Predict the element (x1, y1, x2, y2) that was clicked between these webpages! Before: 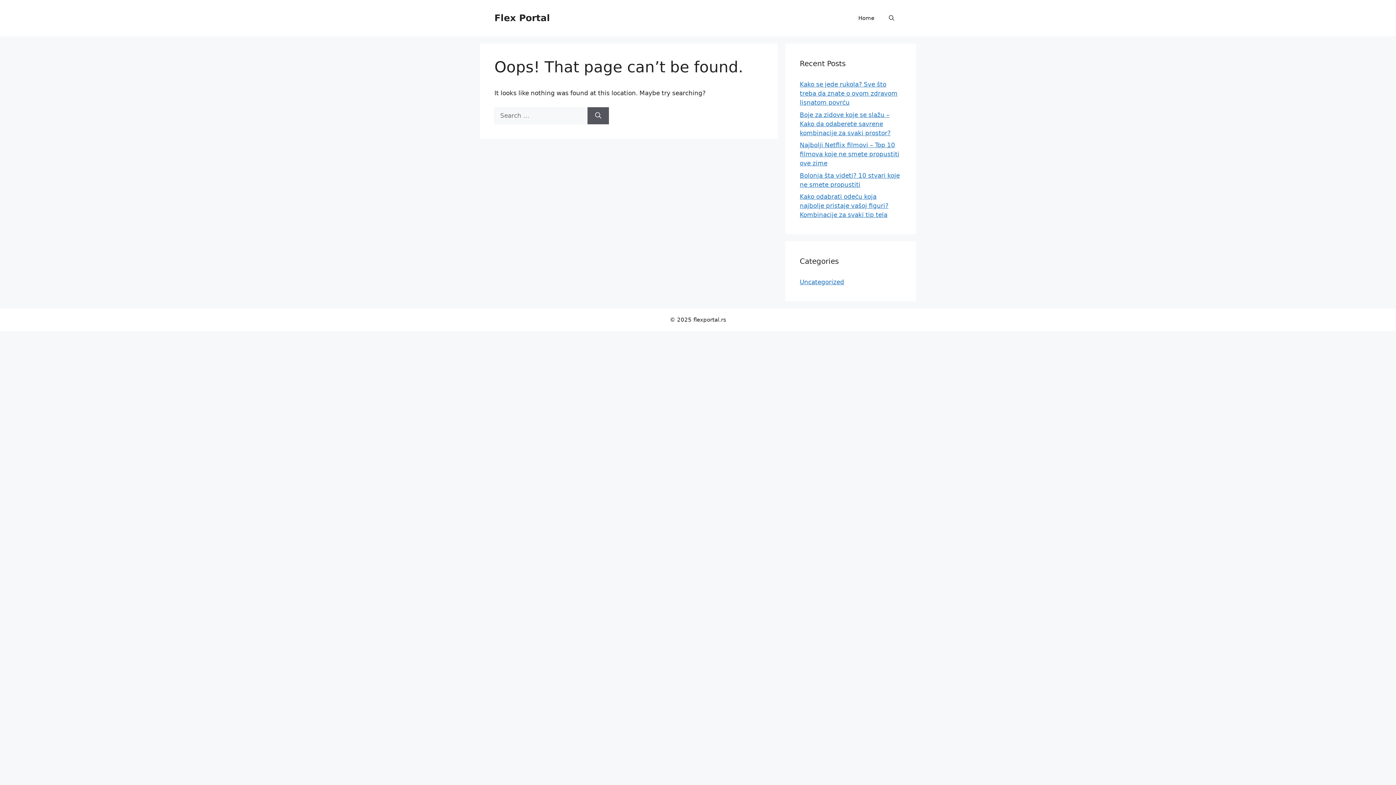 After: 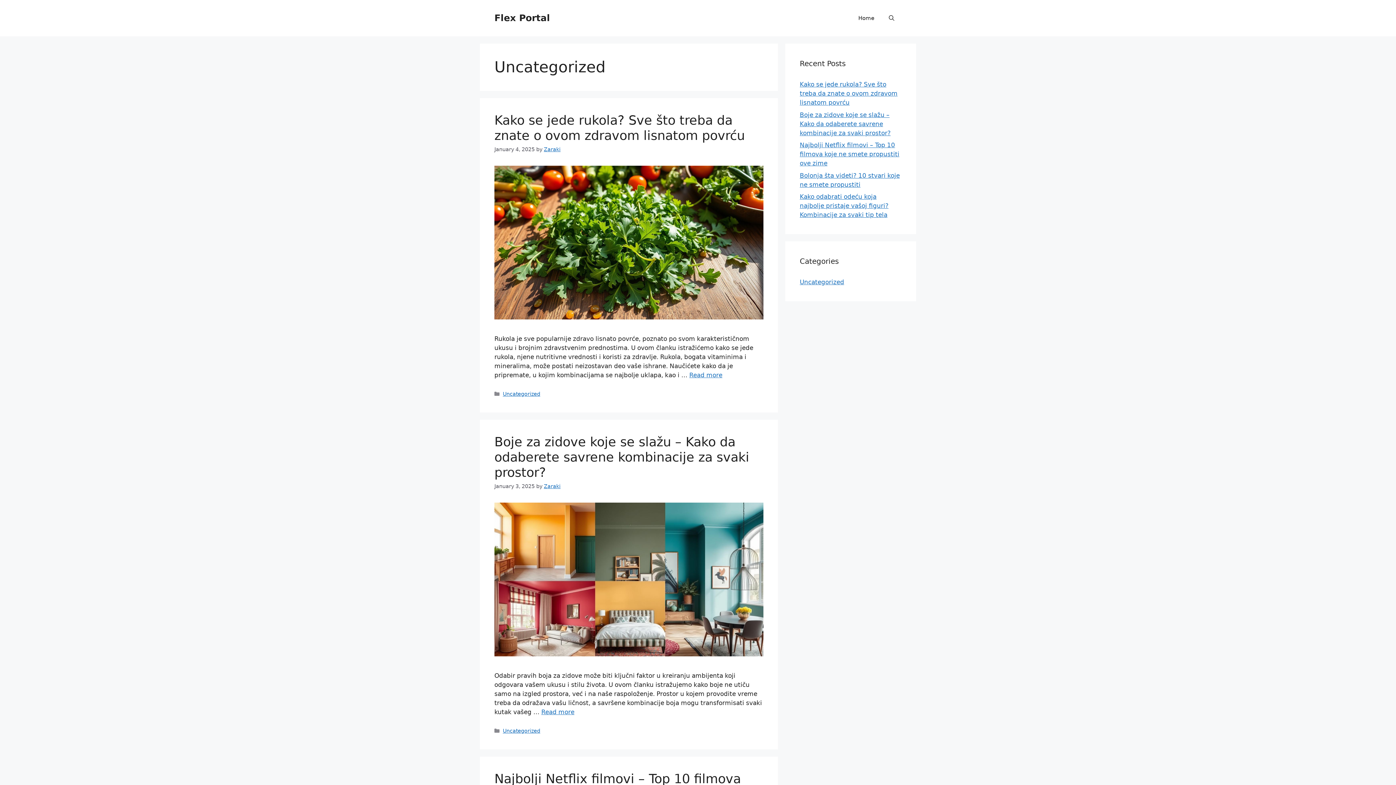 Action: label: Uncategorized bbox: (800, 278, 844, 285)